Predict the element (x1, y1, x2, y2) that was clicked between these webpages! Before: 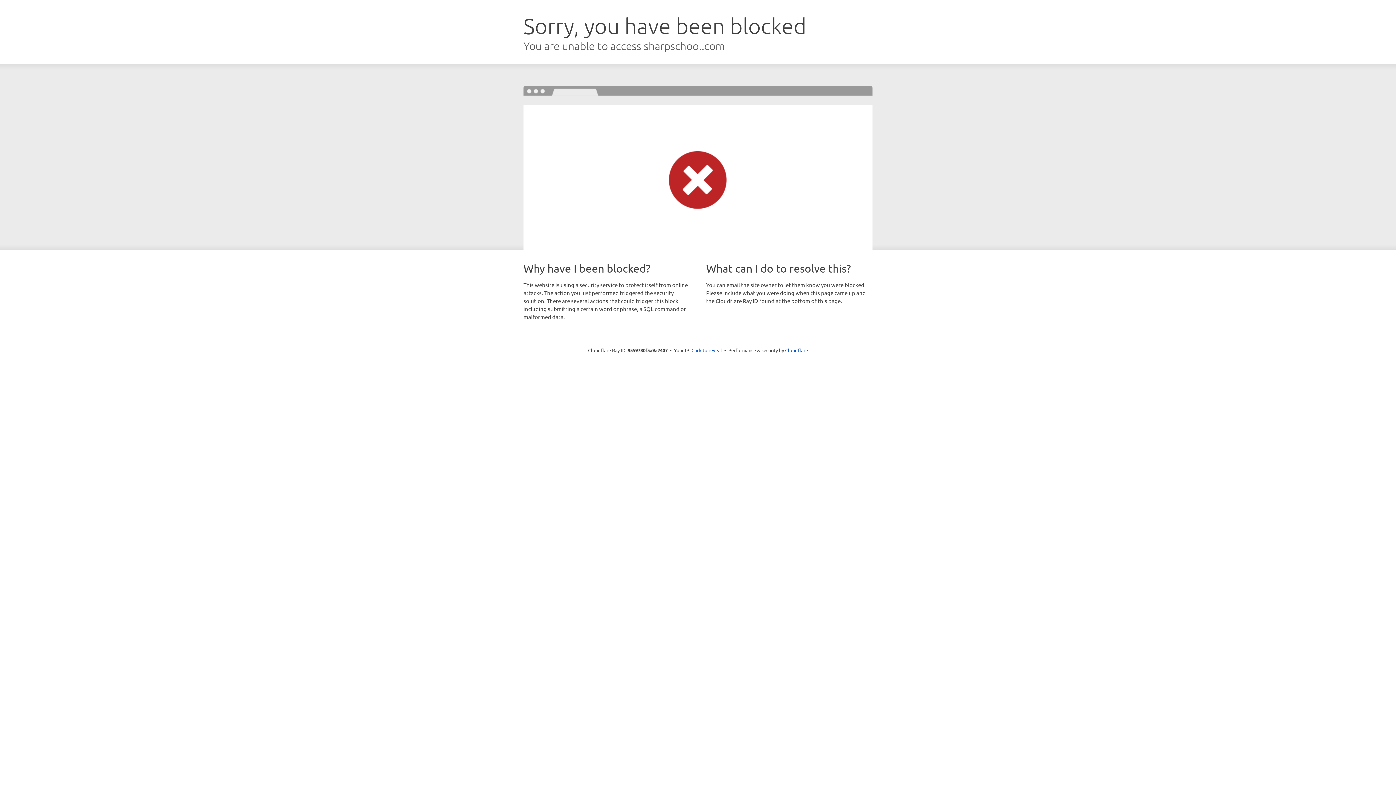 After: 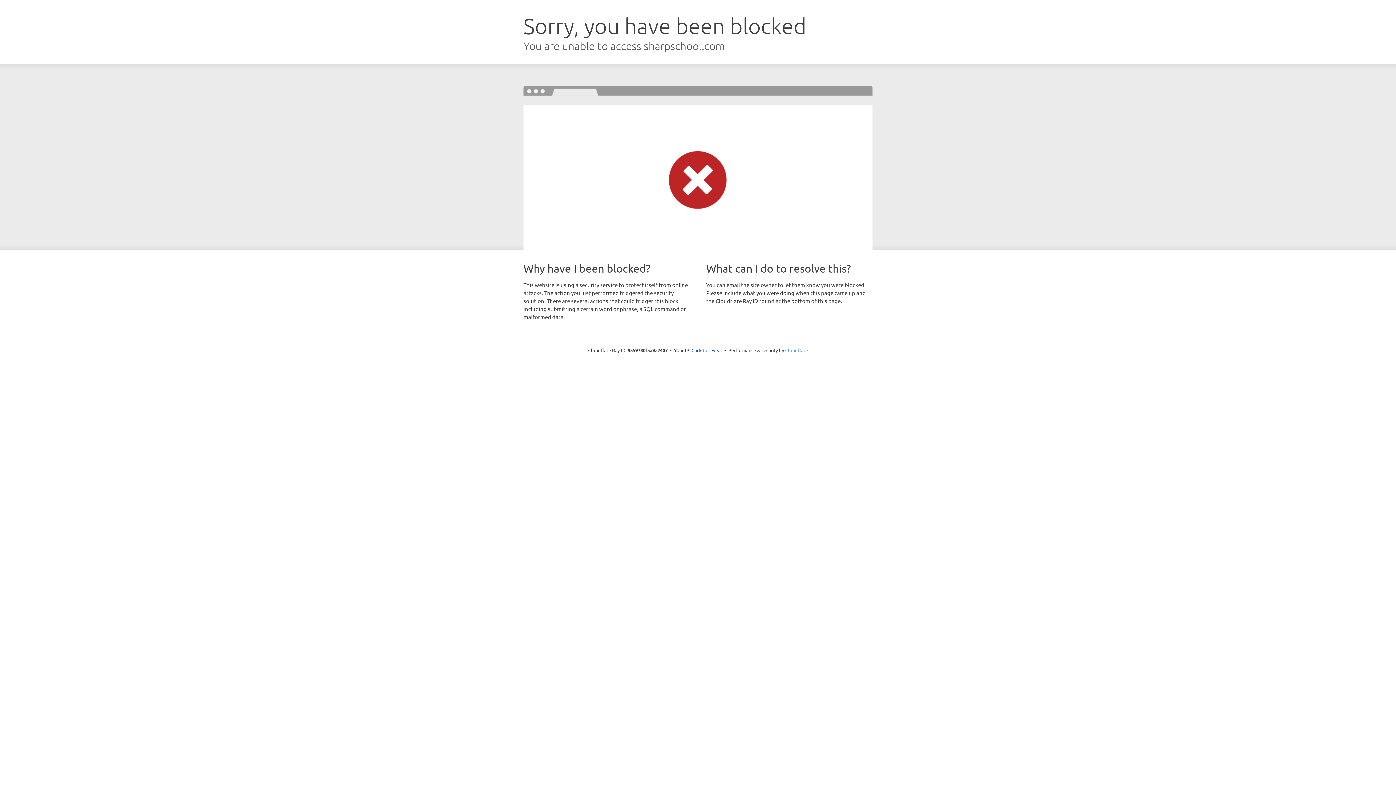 Action: label: Cloudflare bbox: (785, 347, 808, 353)